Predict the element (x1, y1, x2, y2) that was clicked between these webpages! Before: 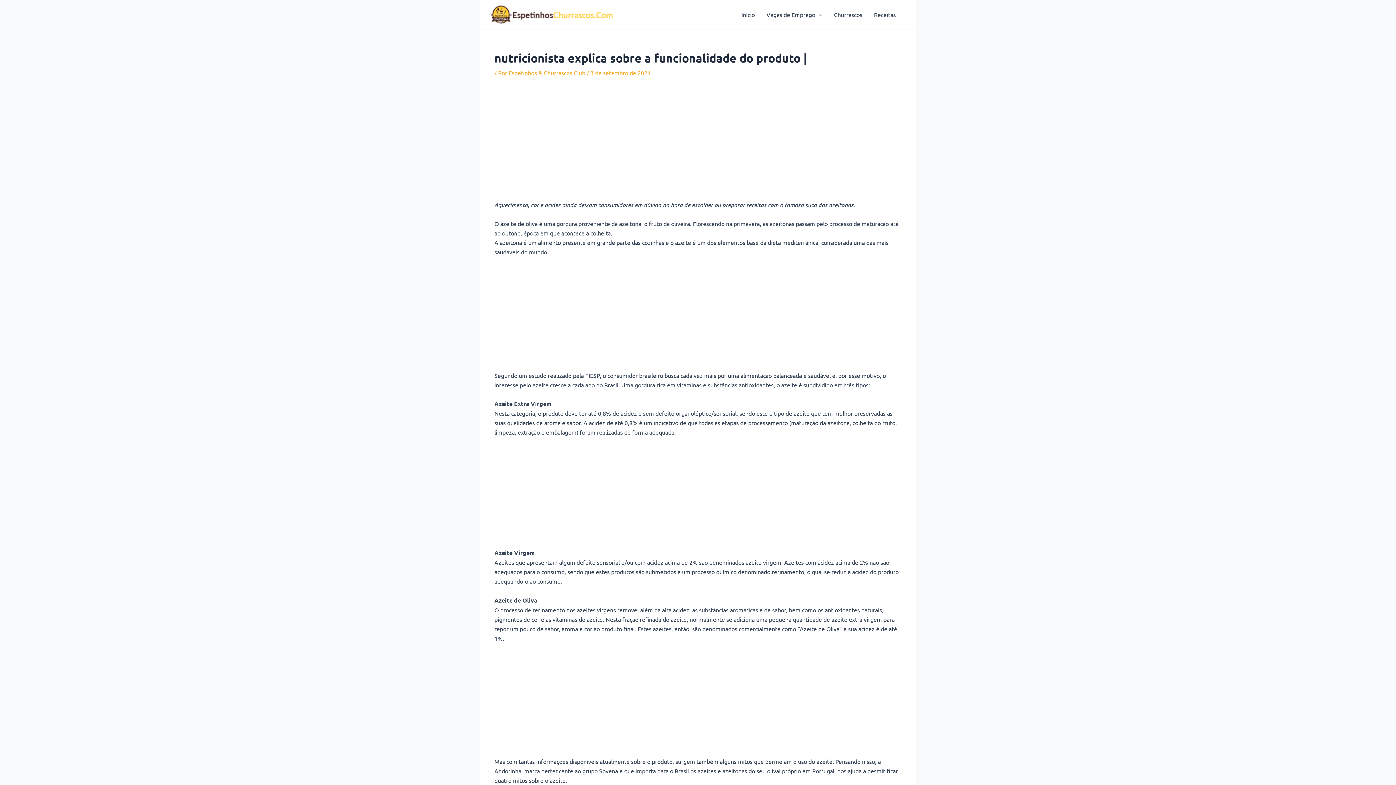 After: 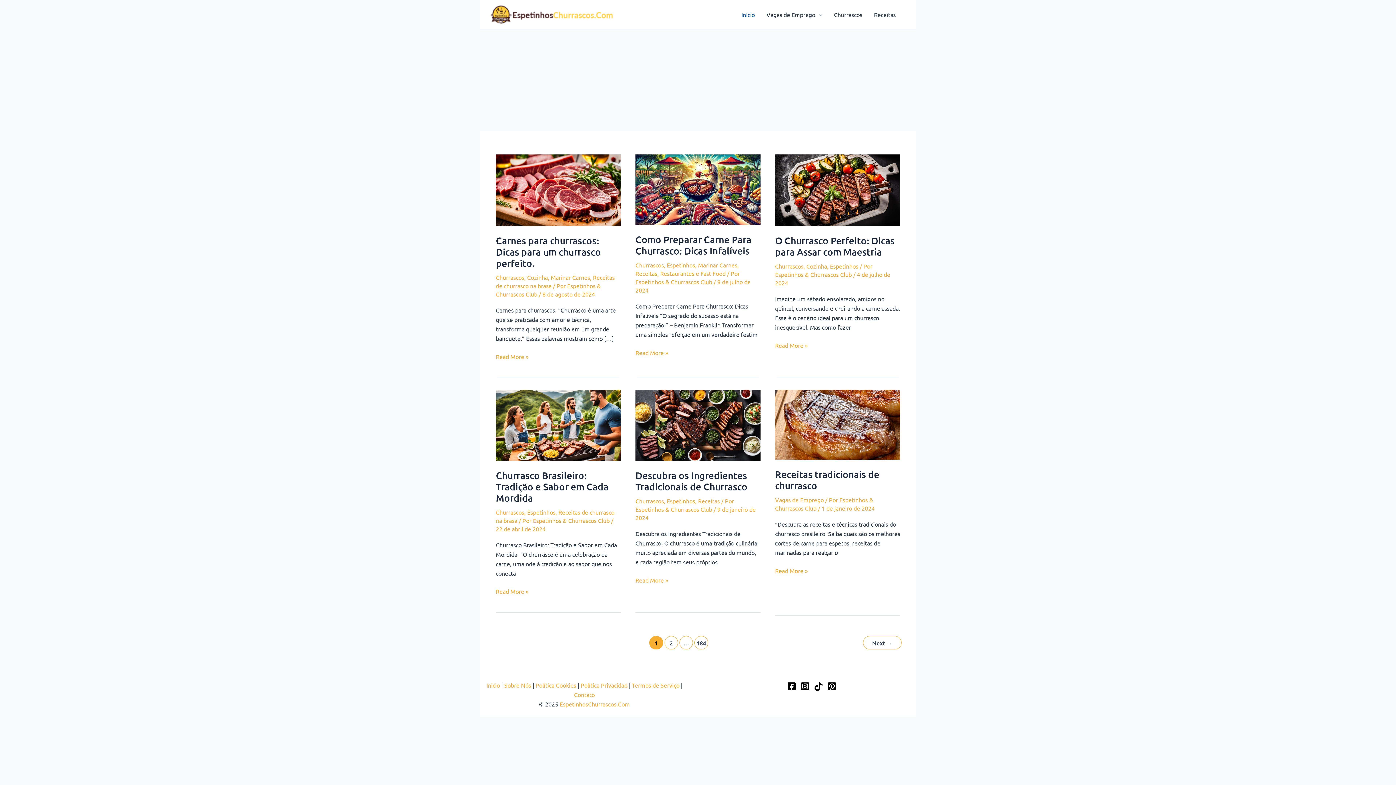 Action: label: Espetinhos & Churrascos Club  bbox: (508, 69, 586, 76)